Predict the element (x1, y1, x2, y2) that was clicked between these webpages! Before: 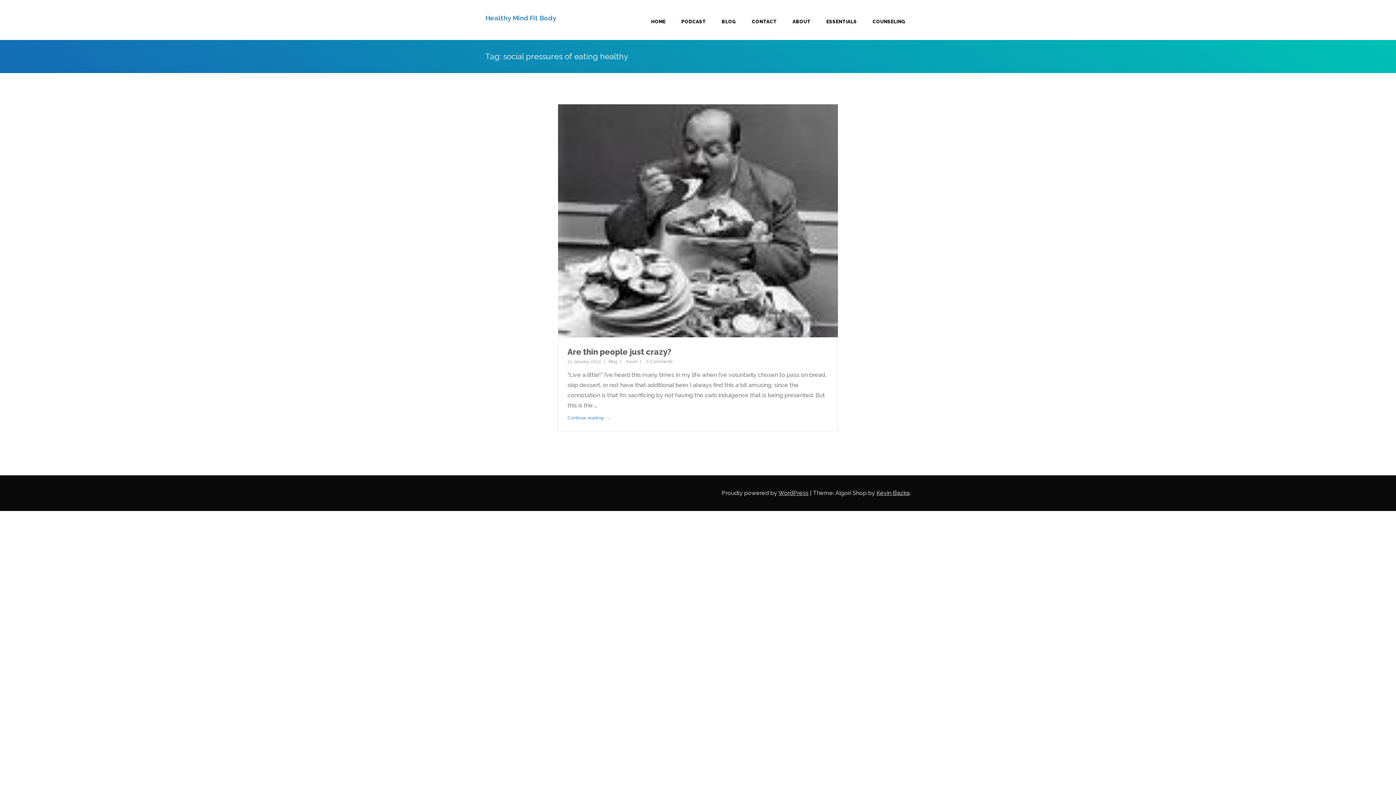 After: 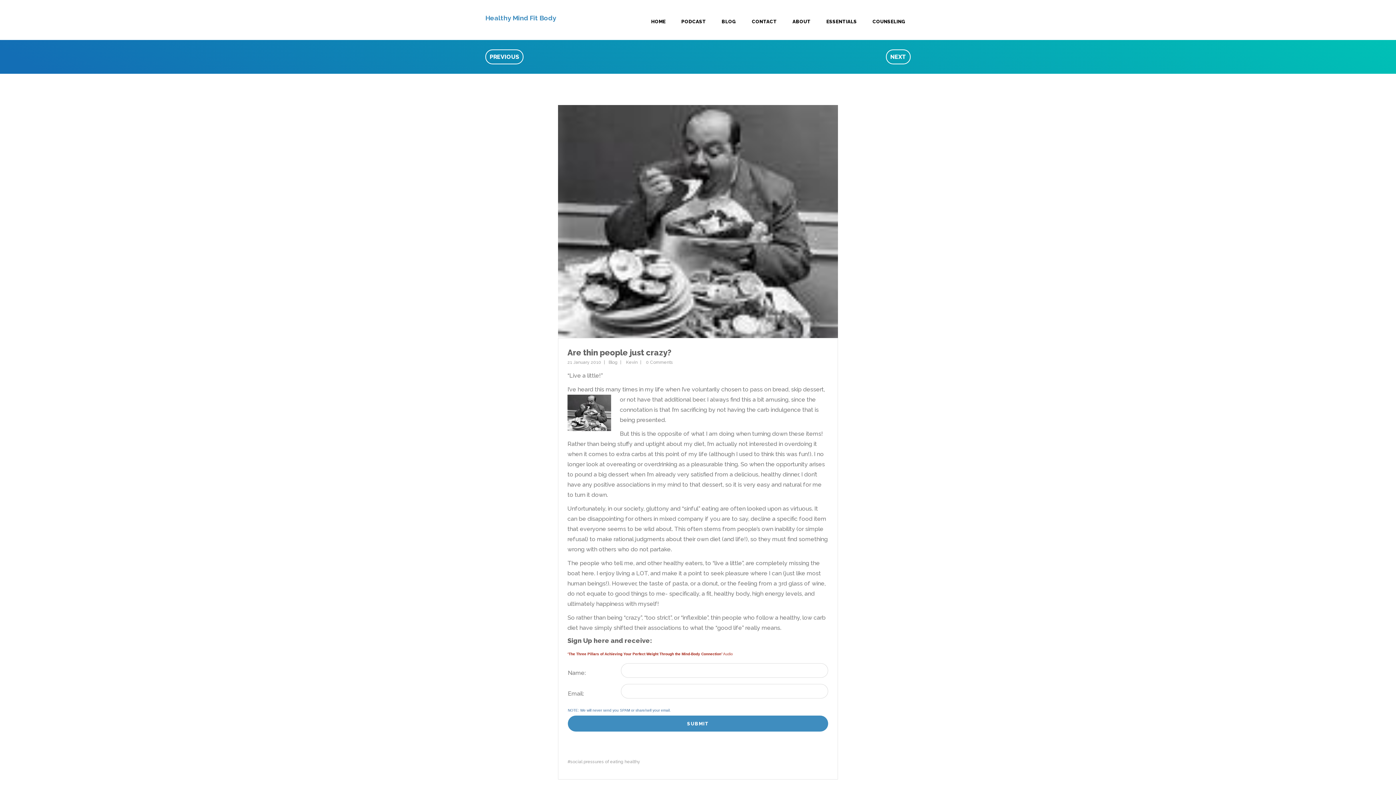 Action: label: Continue reading 
"Are thin people just crazy?" bbox: (567, 414, 828, 422)